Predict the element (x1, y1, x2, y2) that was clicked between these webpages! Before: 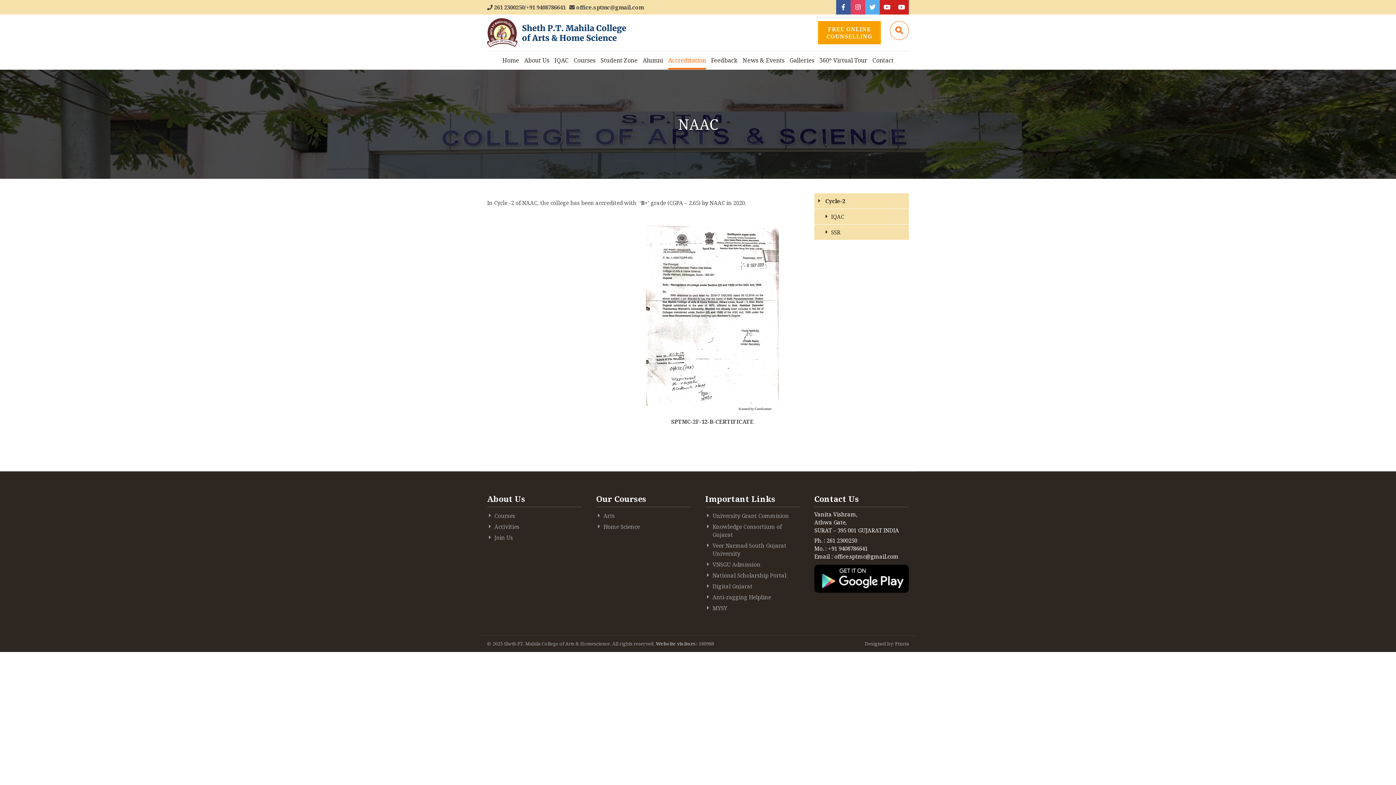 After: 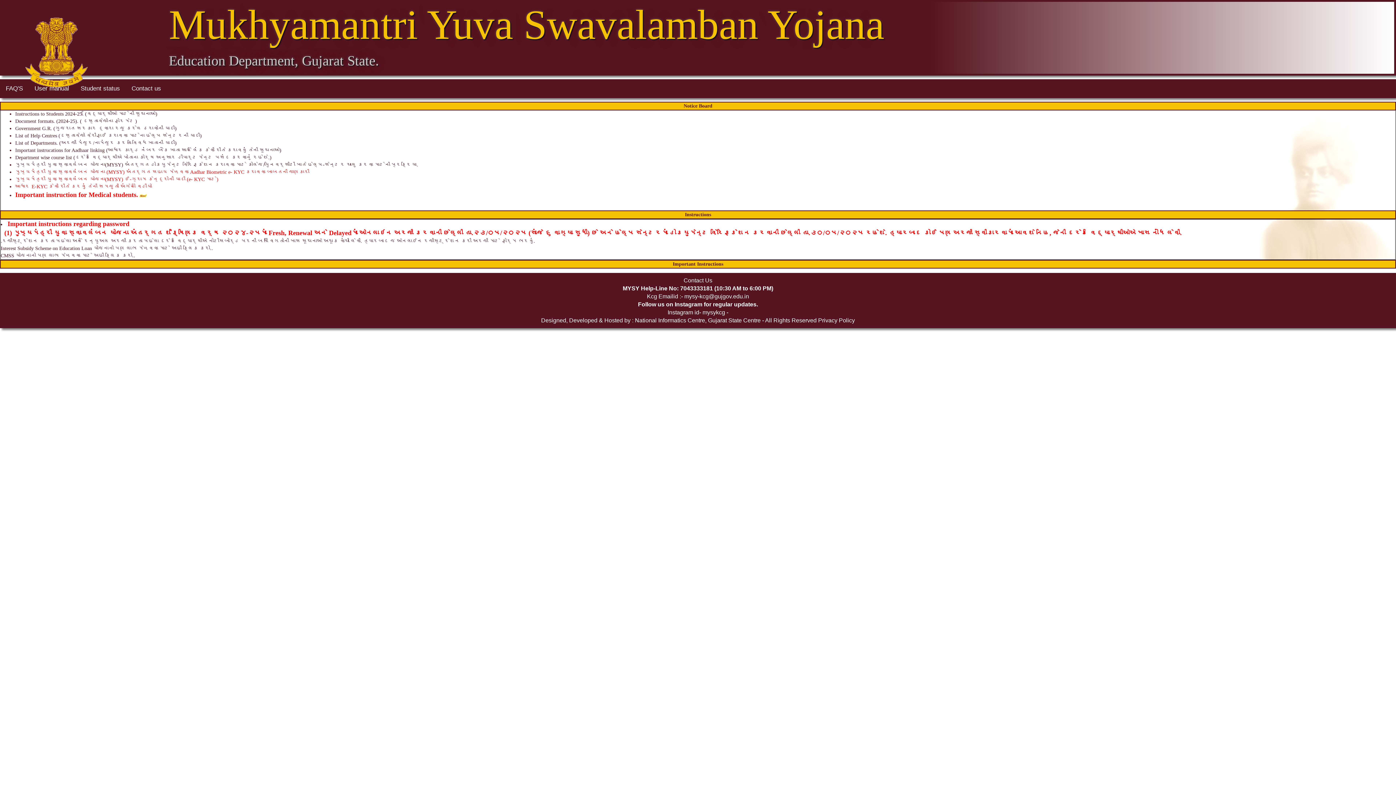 Action: bbox: (705, 602, 800, 613) label: MYSY